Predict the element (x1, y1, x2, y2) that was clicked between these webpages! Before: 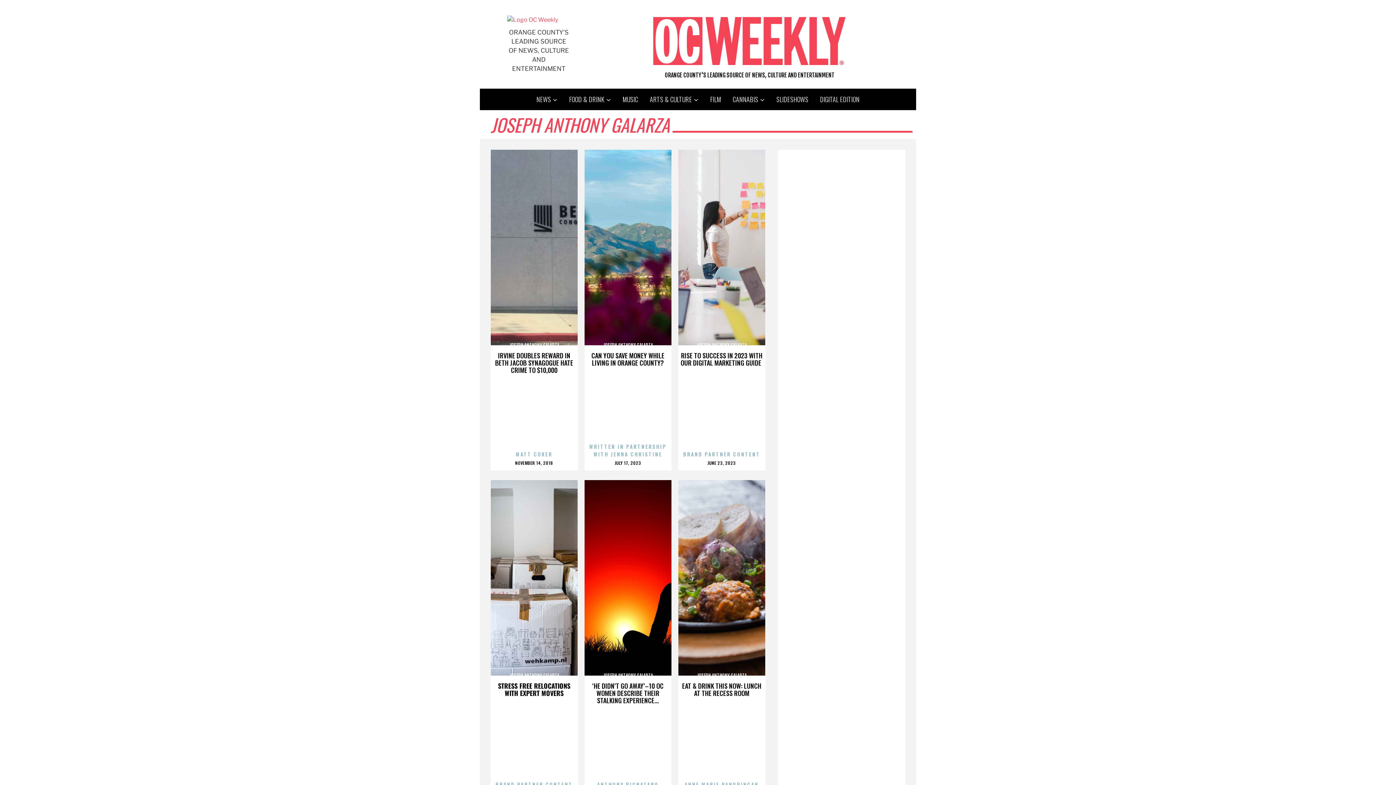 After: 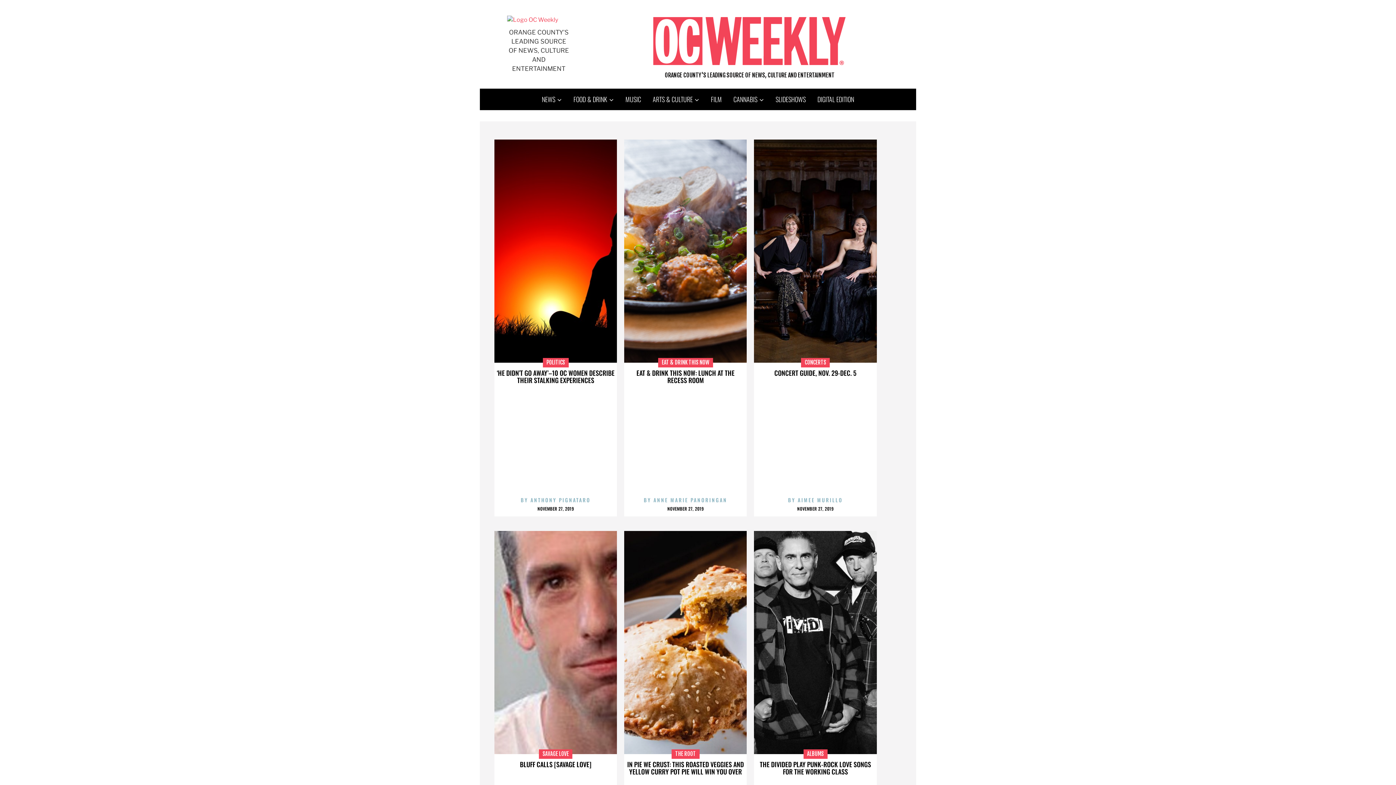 Action: bbox: (653, 16, 846, 65)